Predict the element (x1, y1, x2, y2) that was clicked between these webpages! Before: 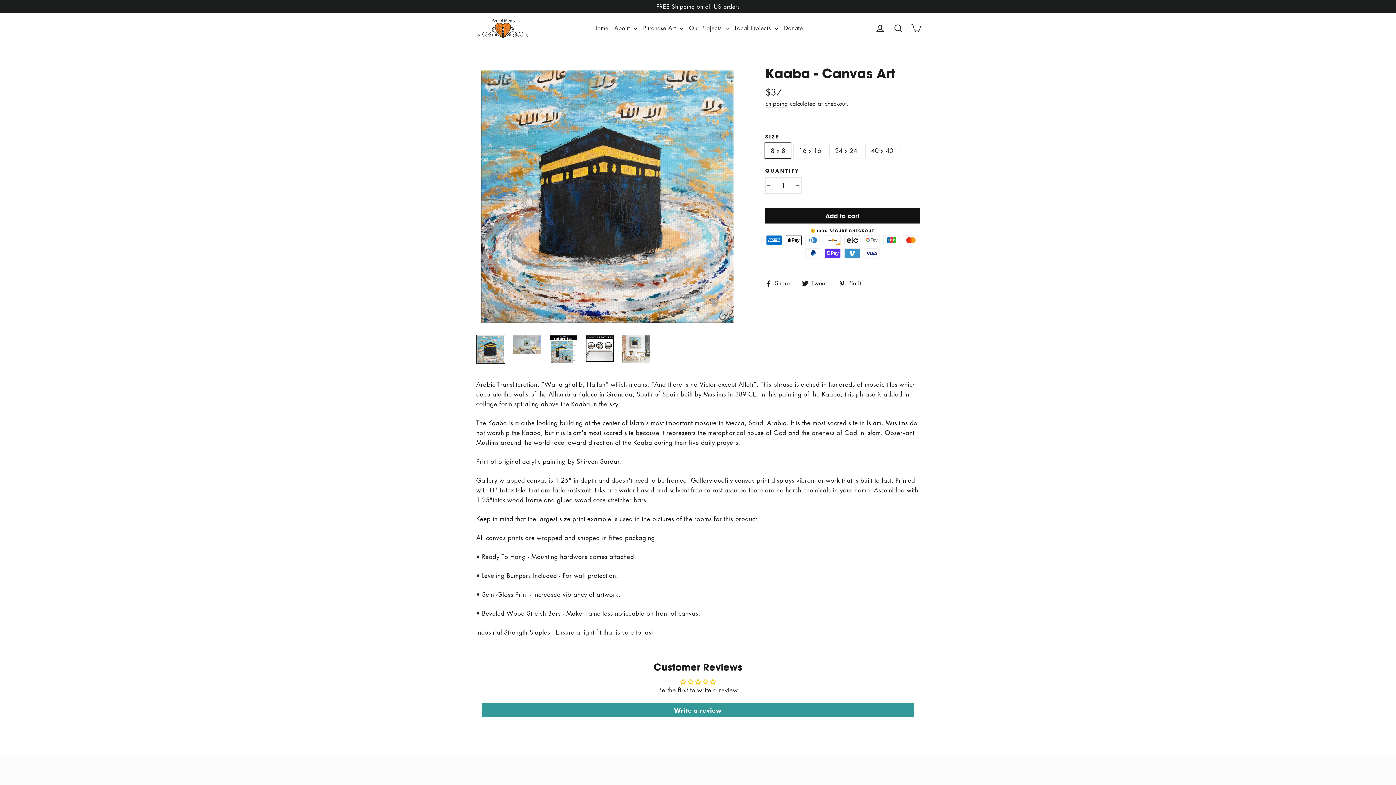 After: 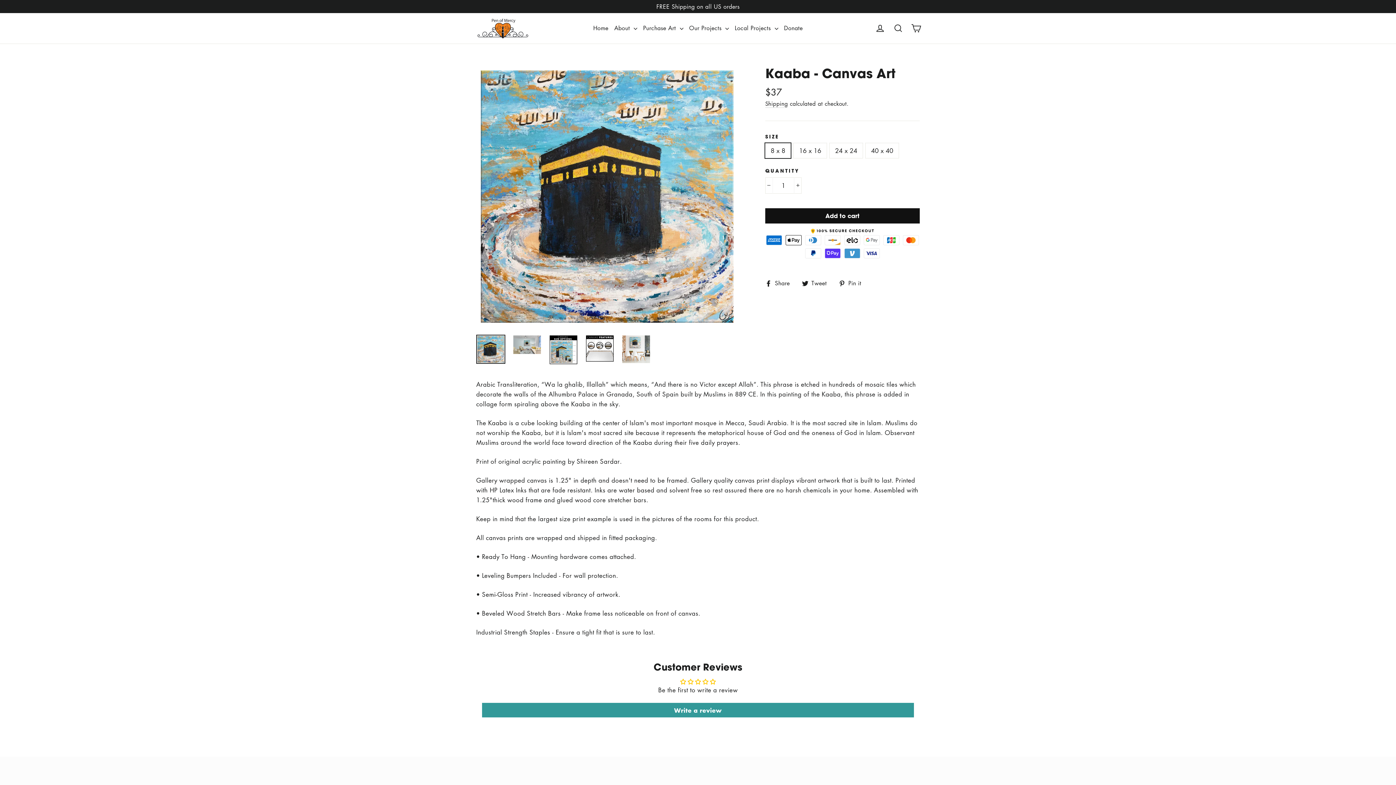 Action: bbox: (477, 335, 504, 363)